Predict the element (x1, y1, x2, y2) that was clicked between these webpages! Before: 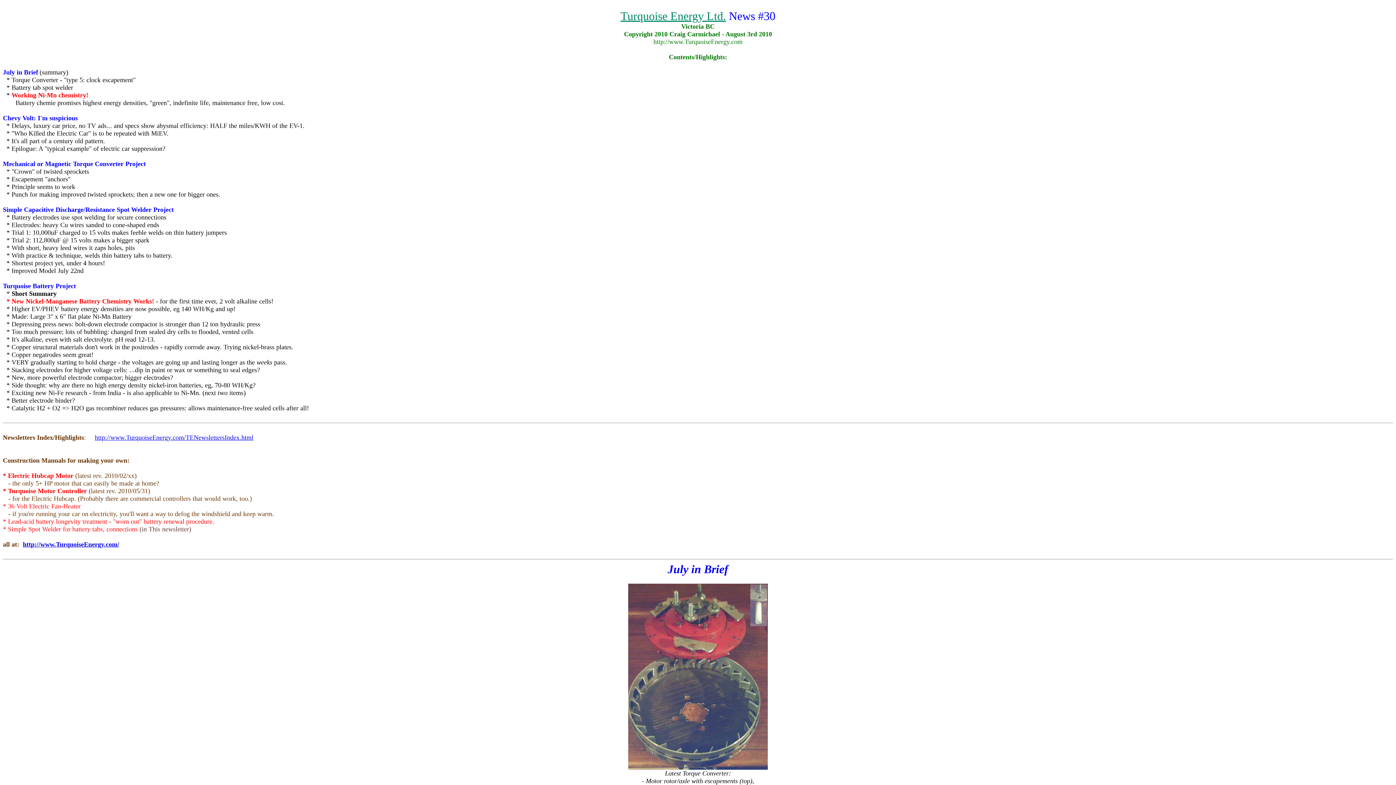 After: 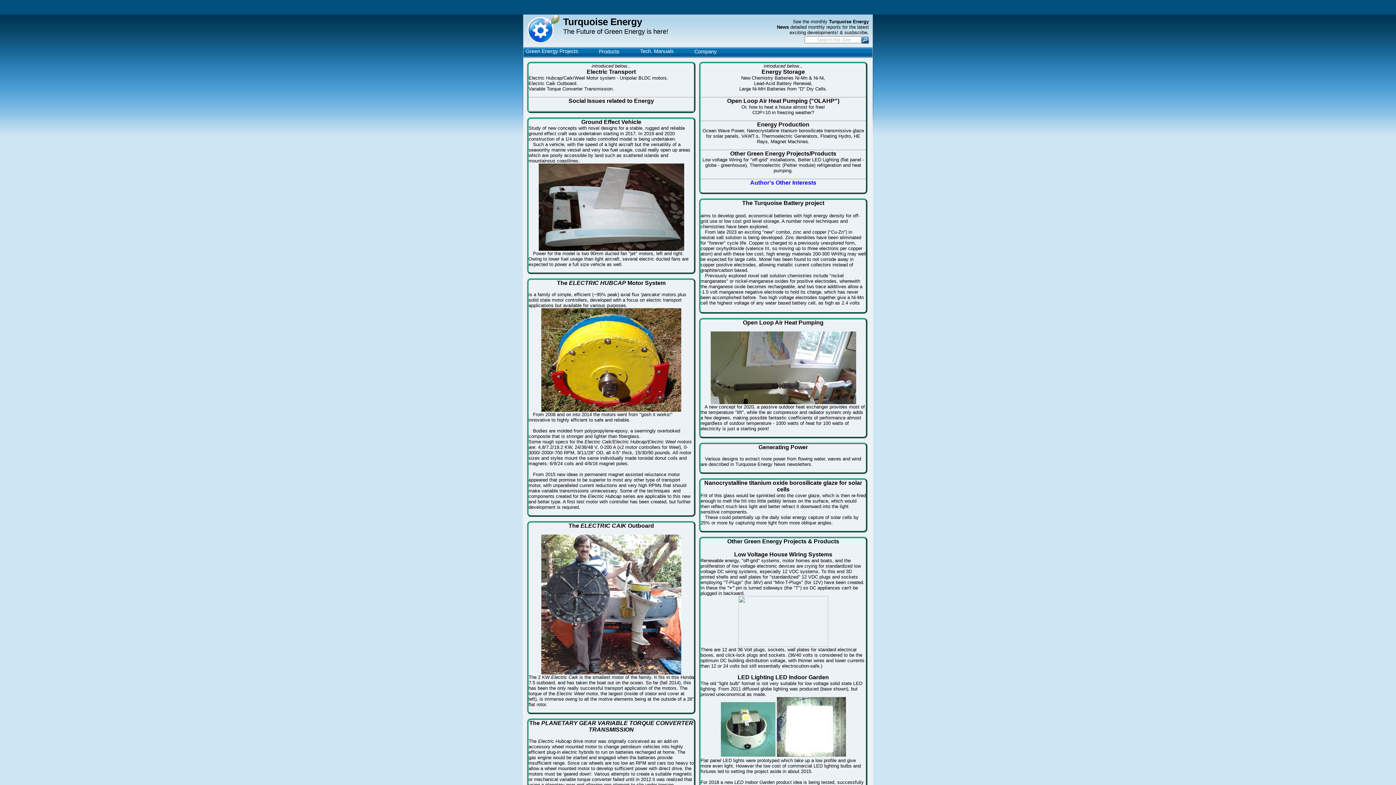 Action: bbox: (22, 541, 119, 548) label: http://www.TurquoiseEnergy.com/